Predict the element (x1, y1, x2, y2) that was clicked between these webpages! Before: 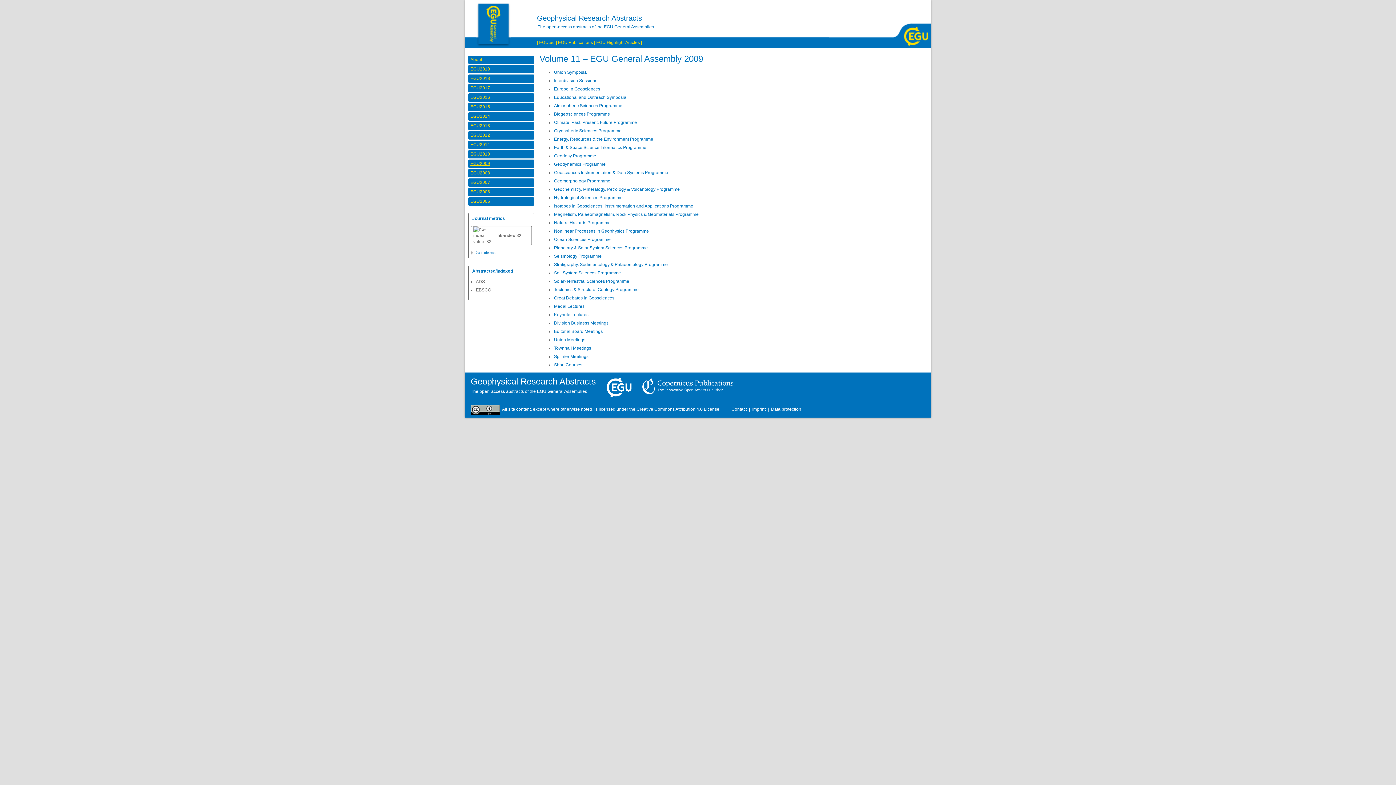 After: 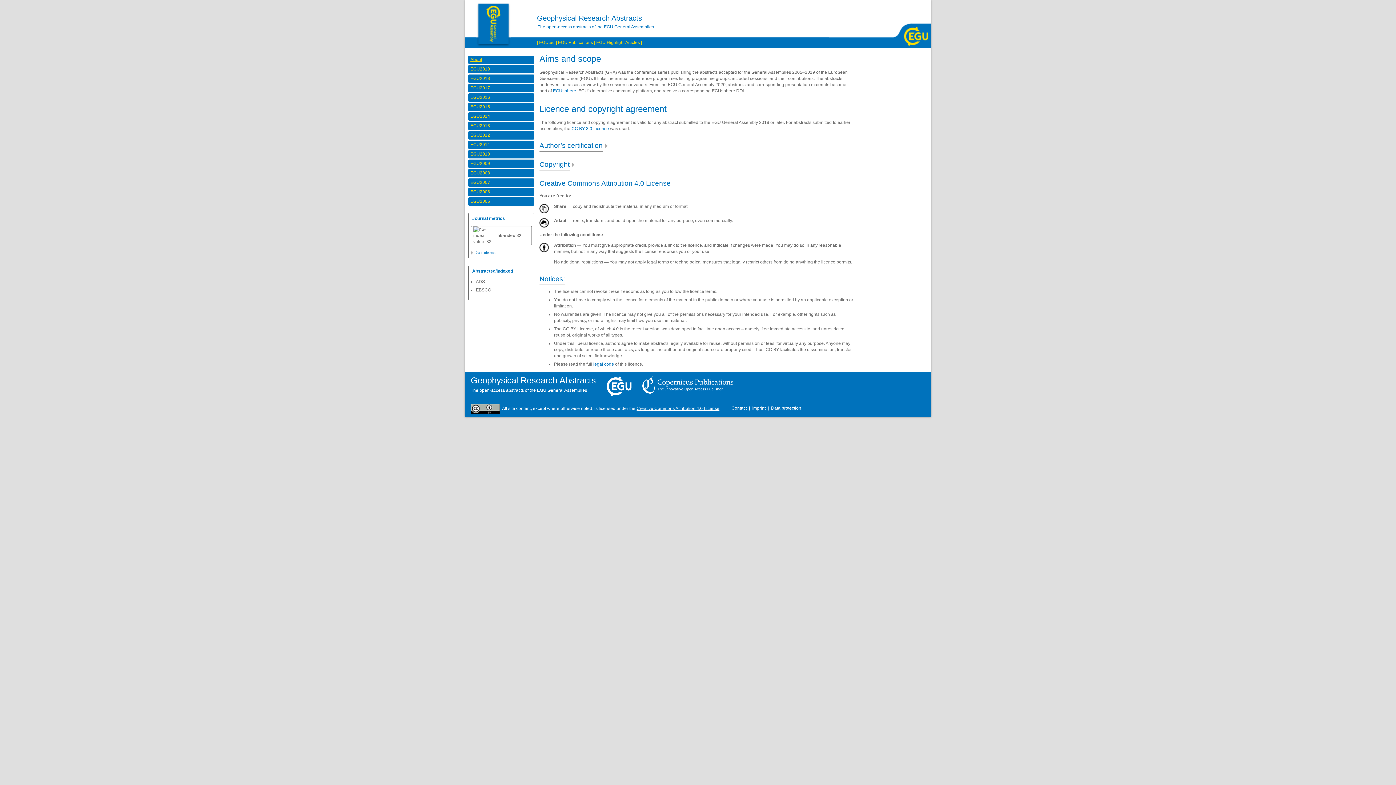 Action: label: About bbox: (468, 55, 534, 64)